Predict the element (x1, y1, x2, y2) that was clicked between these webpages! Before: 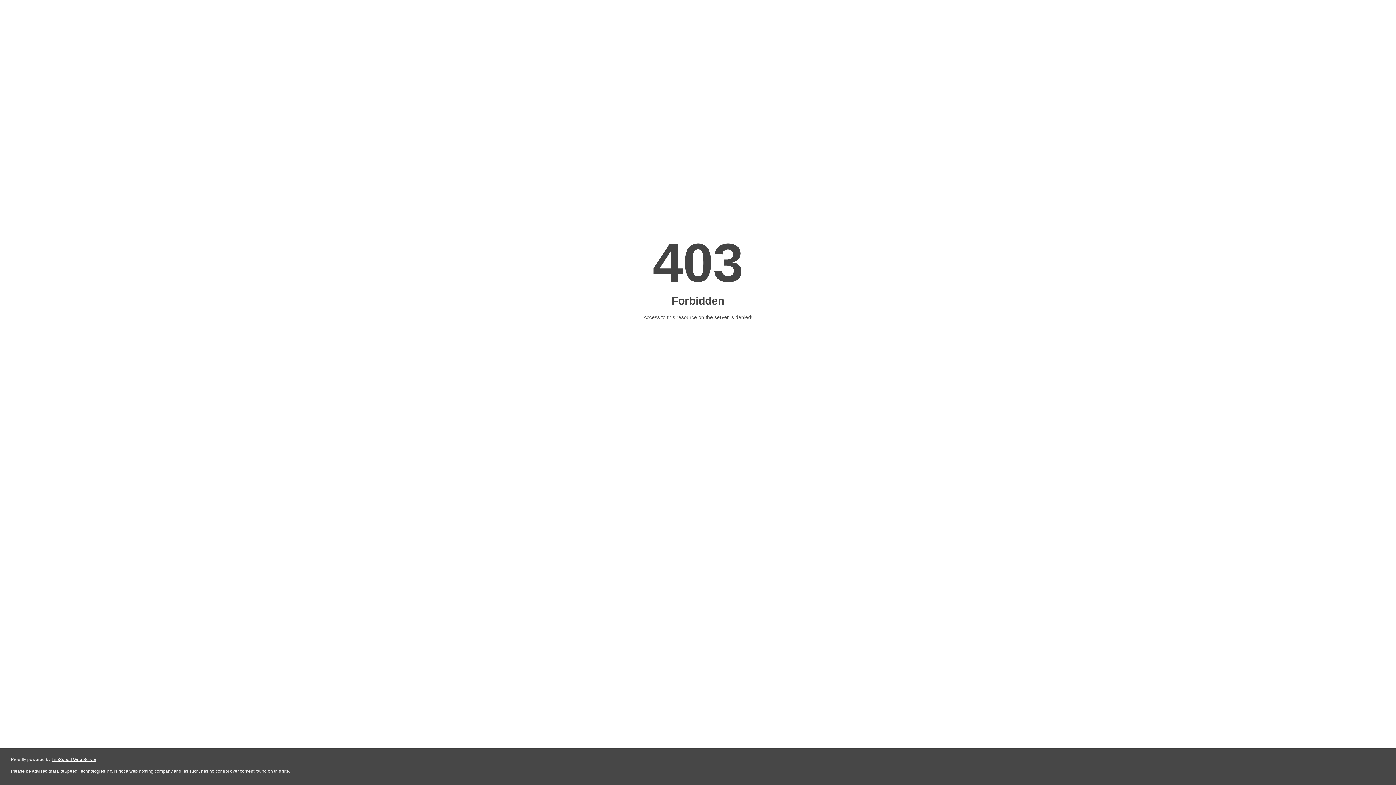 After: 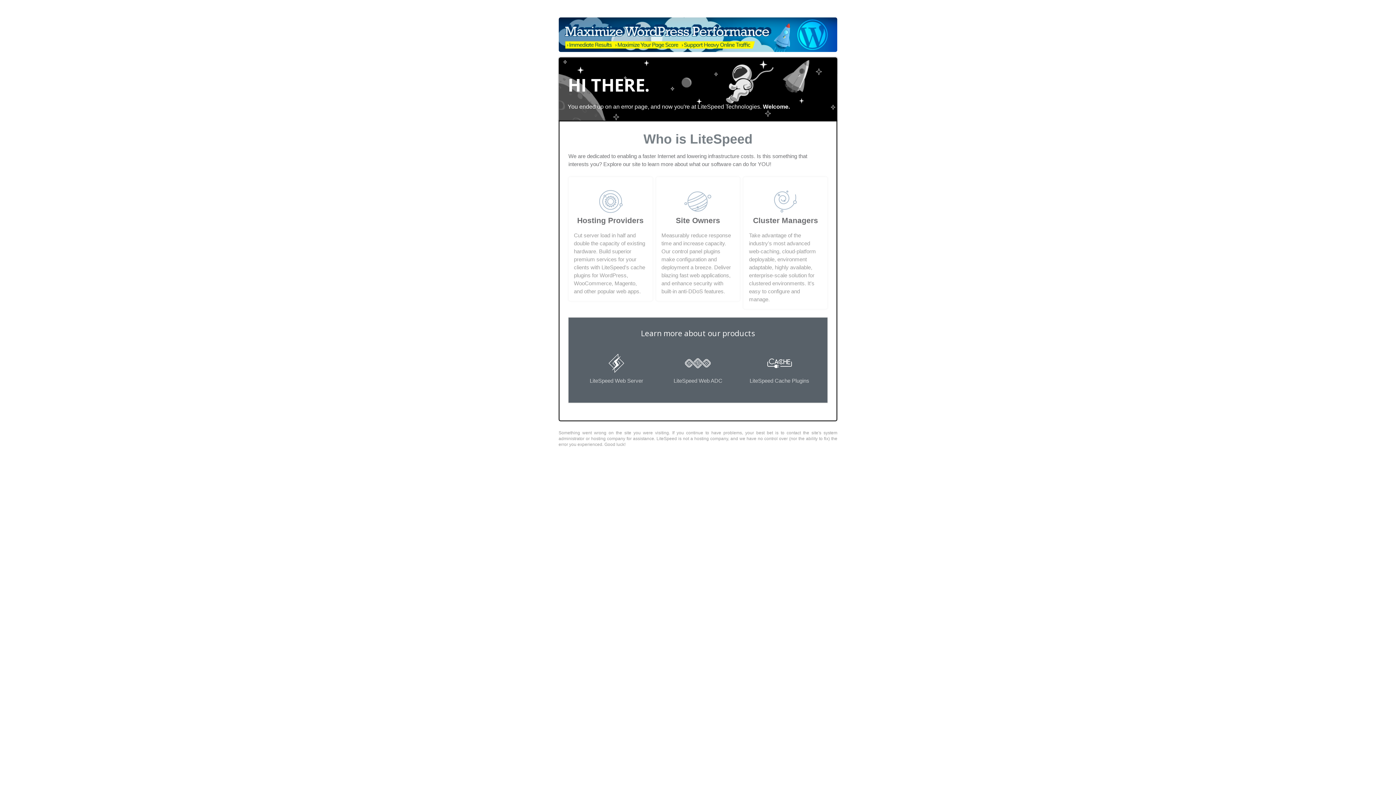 Action: bbox: (51, 757, 96, 762) label: LiteSpeed Web Server